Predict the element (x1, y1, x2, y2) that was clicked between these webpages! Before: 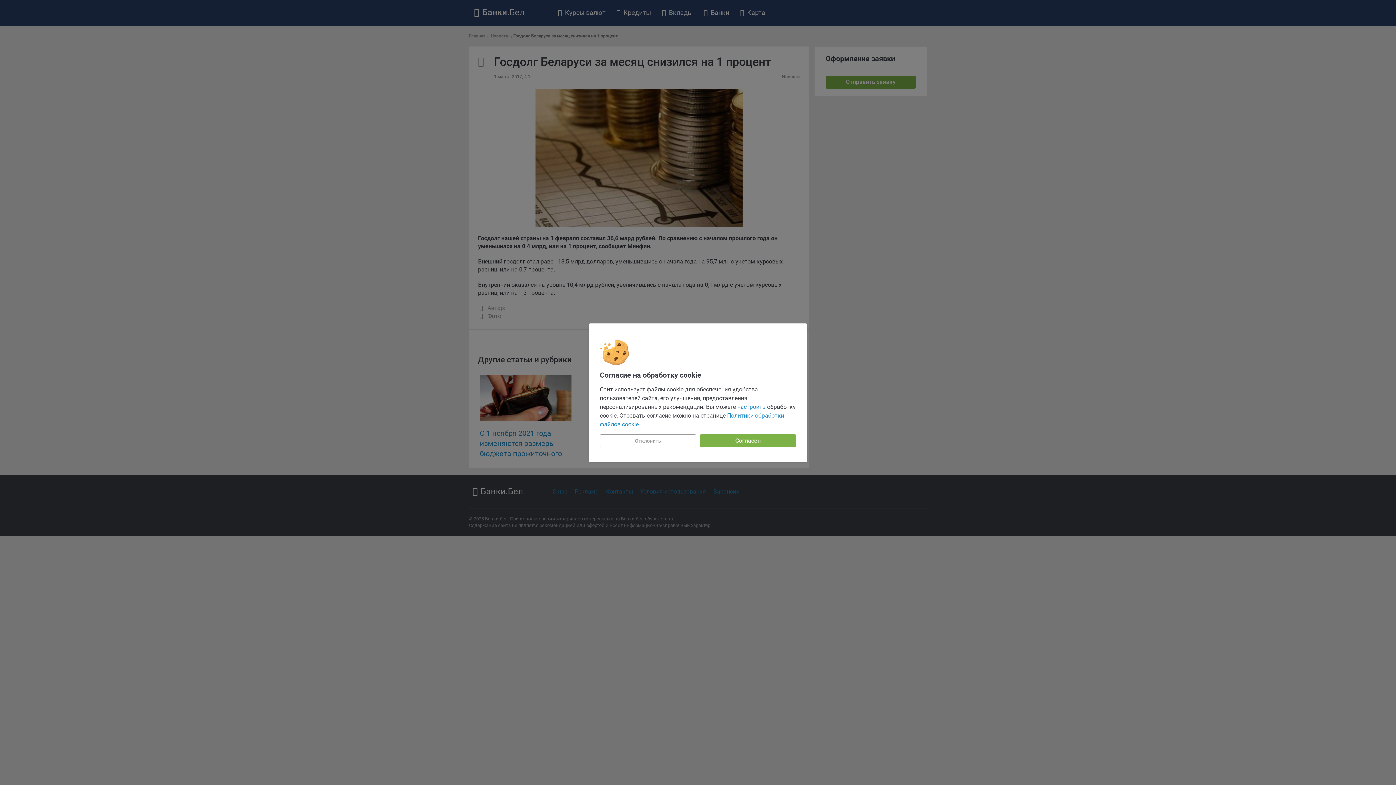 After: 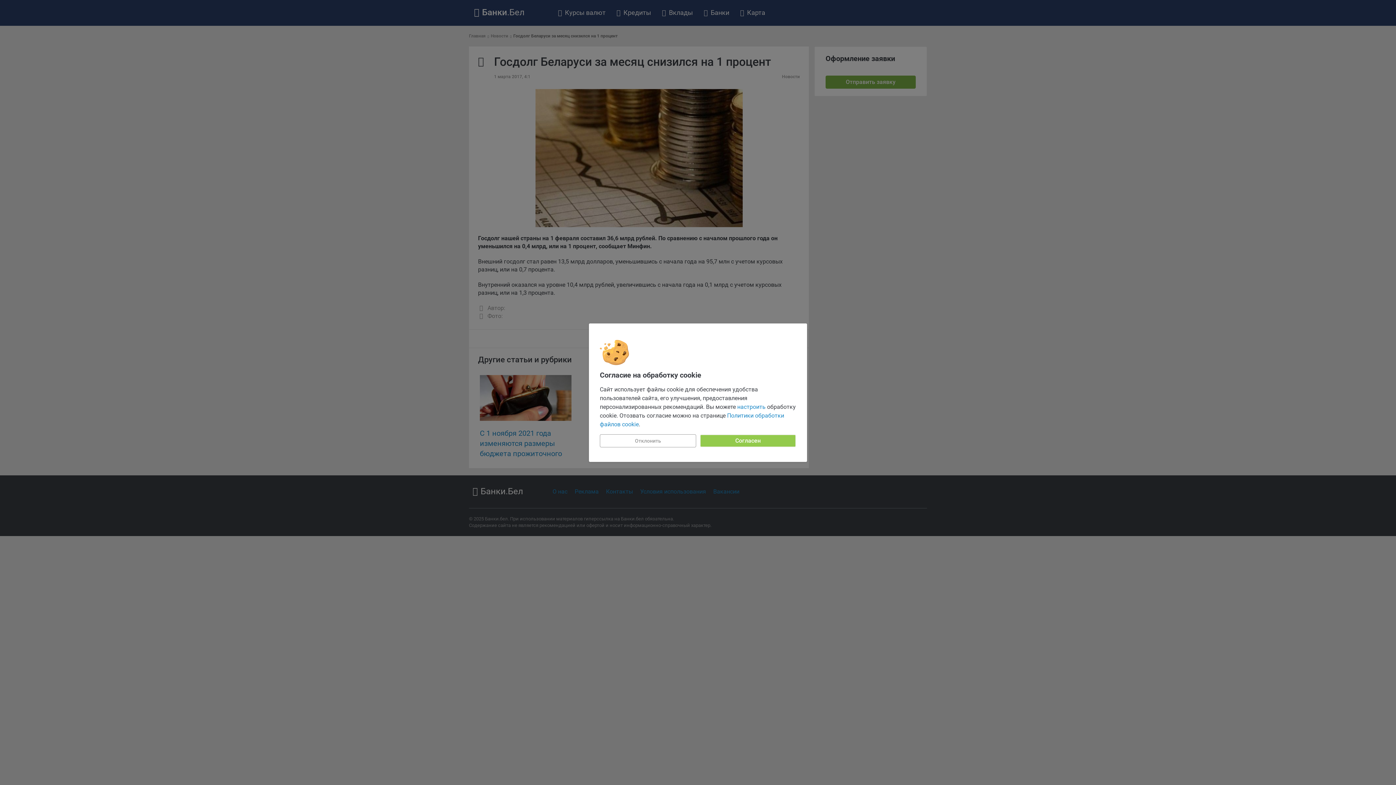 Action: bbox: (700, 434, 796, 447) label: Согласен